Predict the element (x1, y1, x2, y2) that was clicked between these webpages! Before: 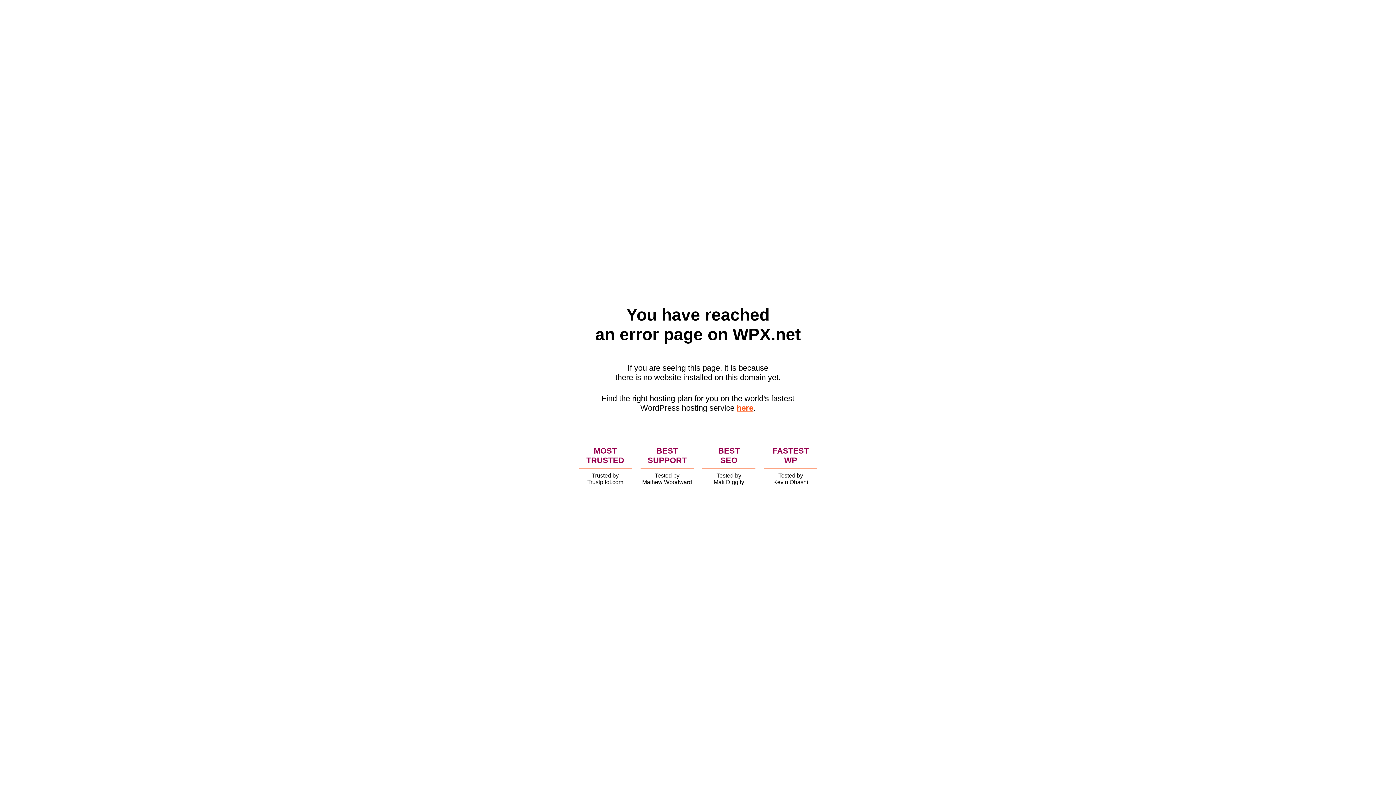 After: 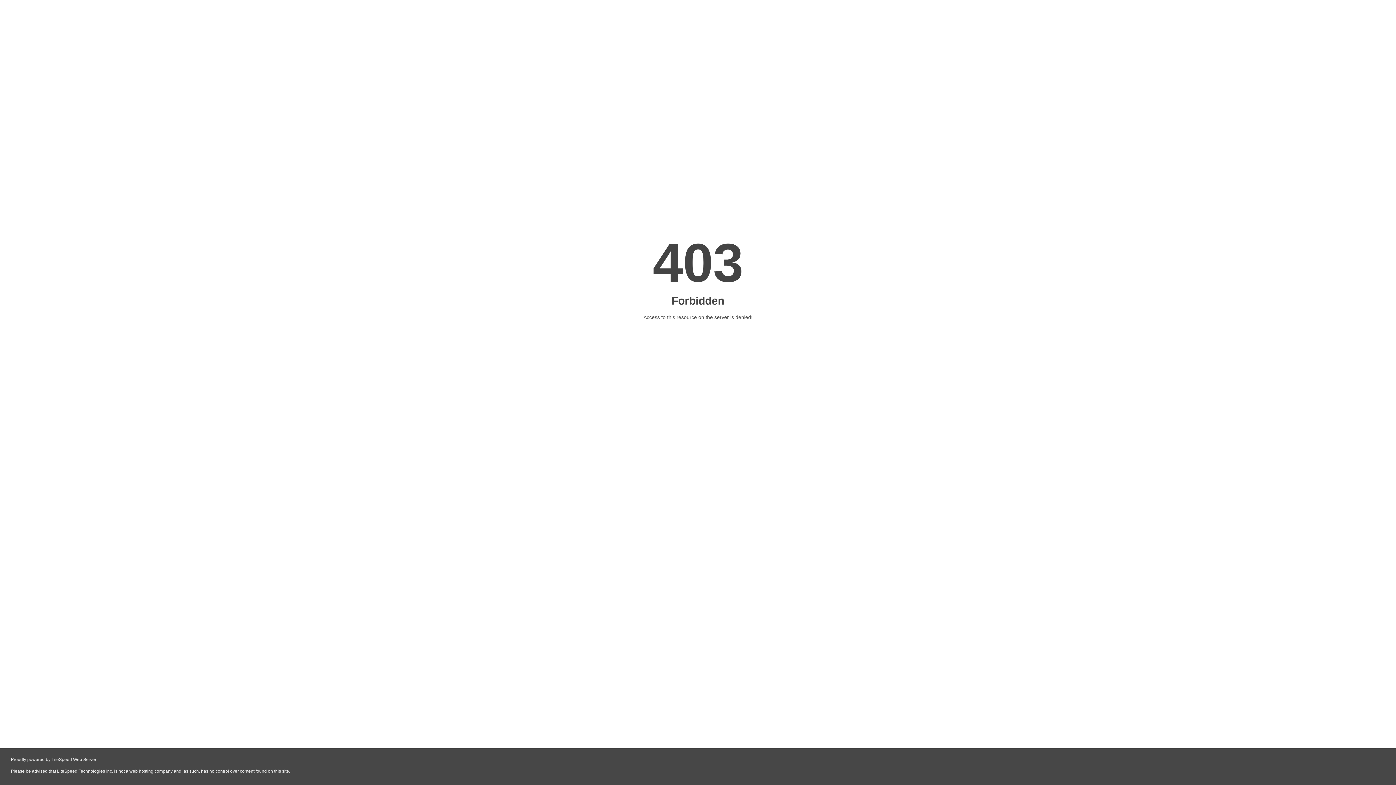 Action: label: here bbox: (736, 403, 753, 412)